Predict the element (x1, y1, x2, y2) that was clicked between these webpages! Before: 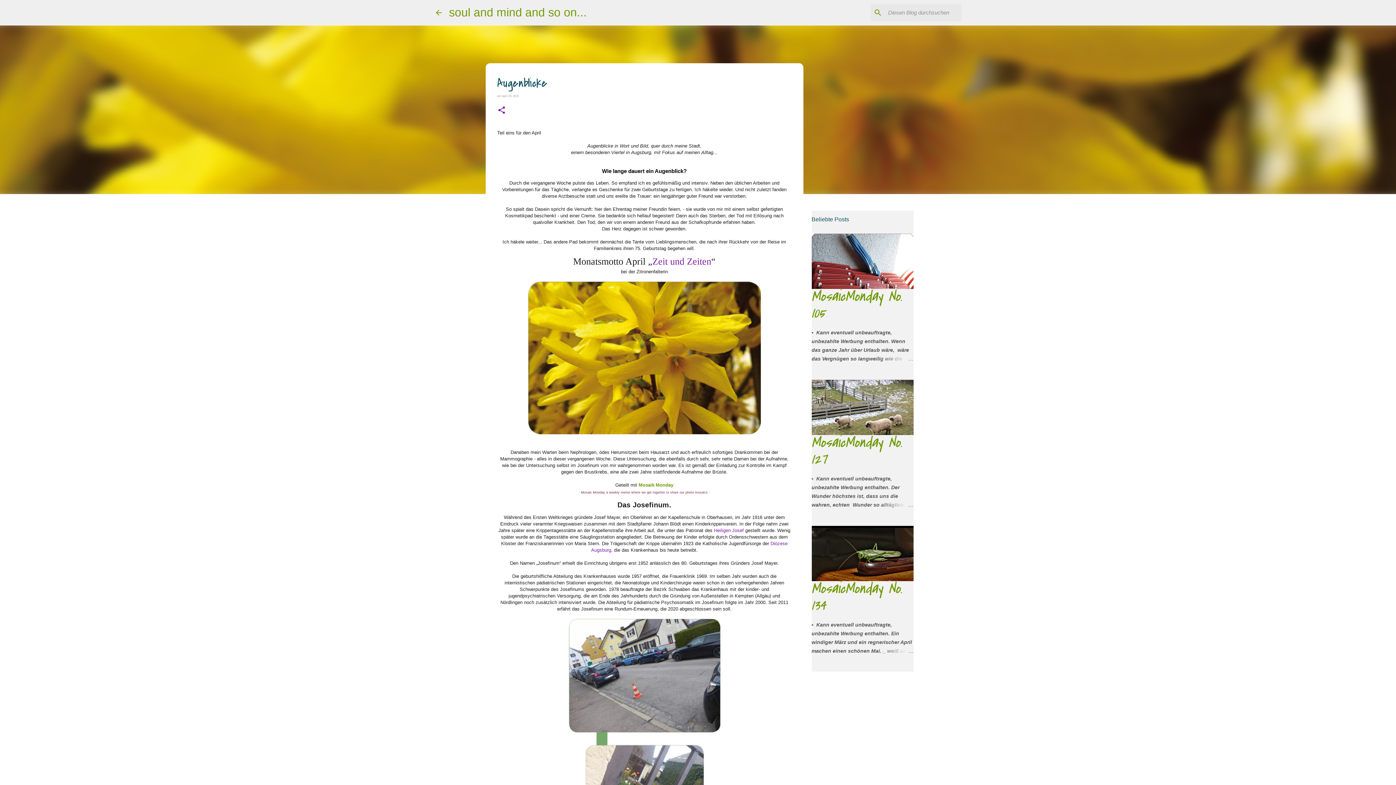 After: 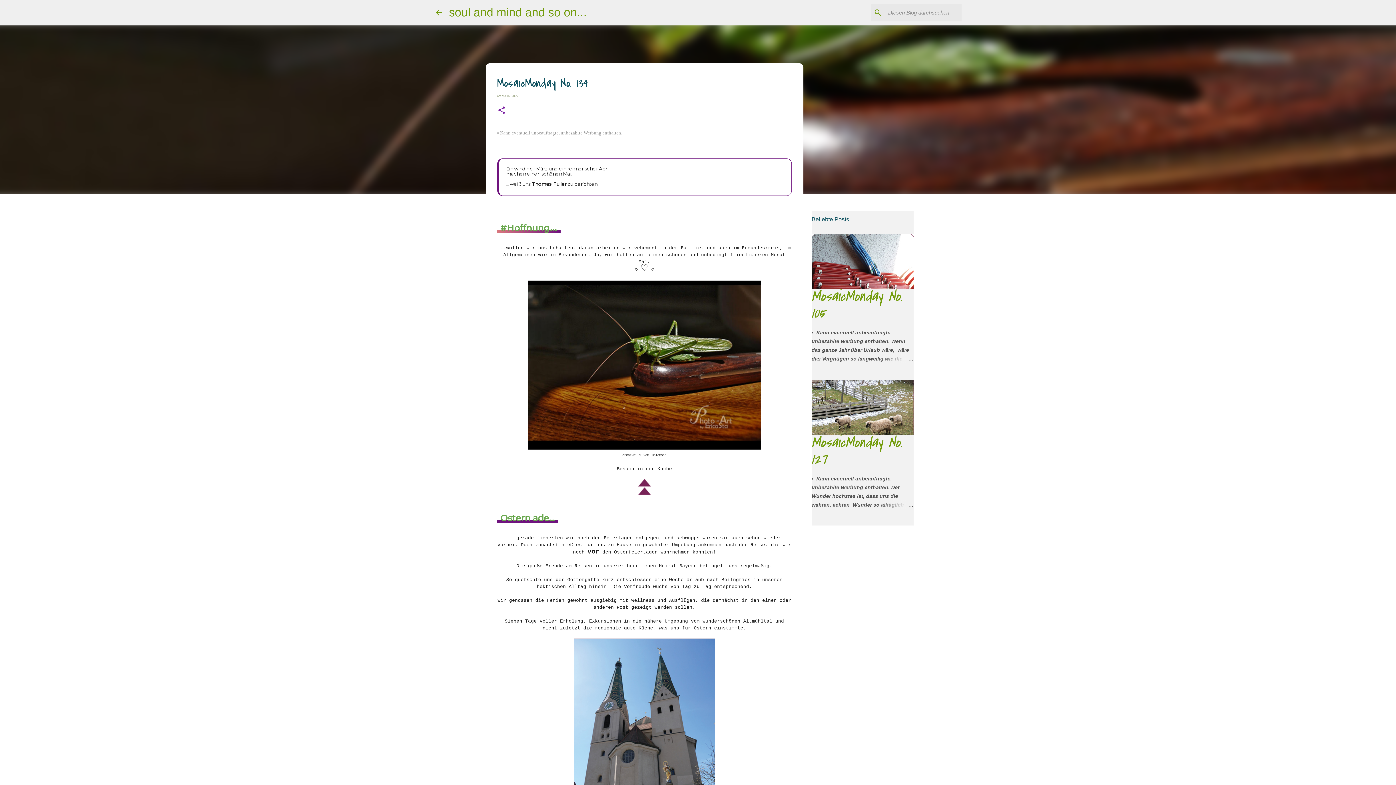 Action: bbox: (811, 578, 902, 616) label: MosaicMonday No. 134